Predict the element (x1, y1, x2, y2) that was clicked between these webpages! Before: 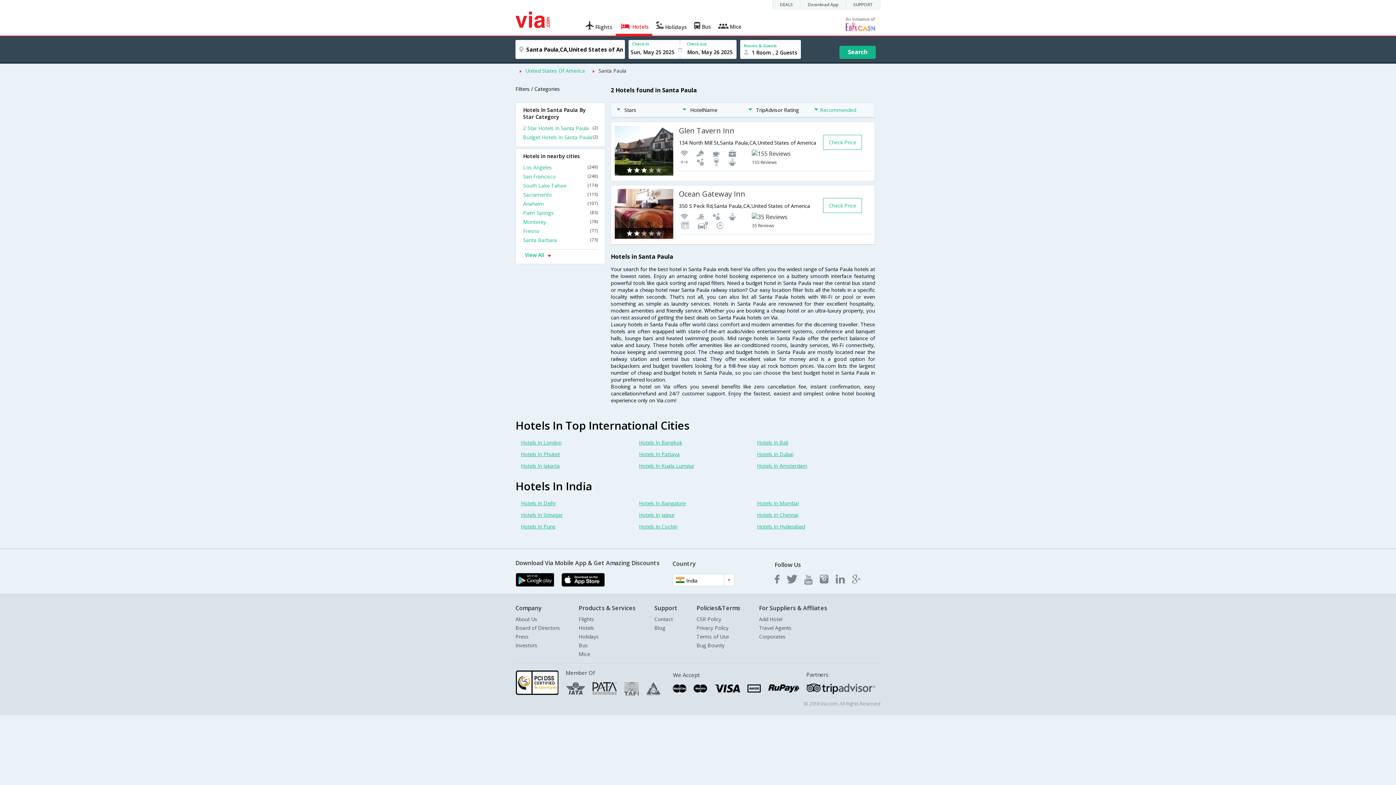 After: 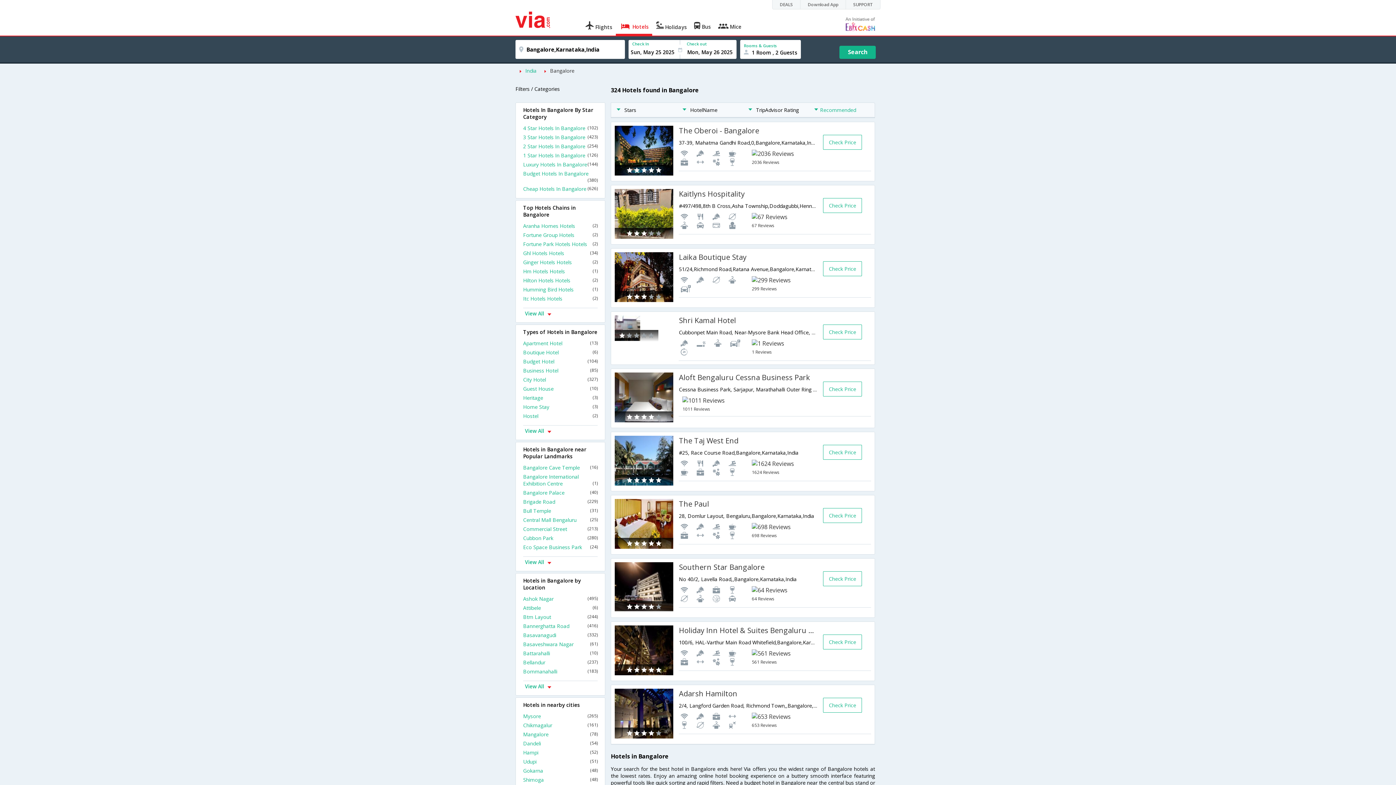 Action: label: Hotels In Bangalore bbox: (639, 500, 686, 506)